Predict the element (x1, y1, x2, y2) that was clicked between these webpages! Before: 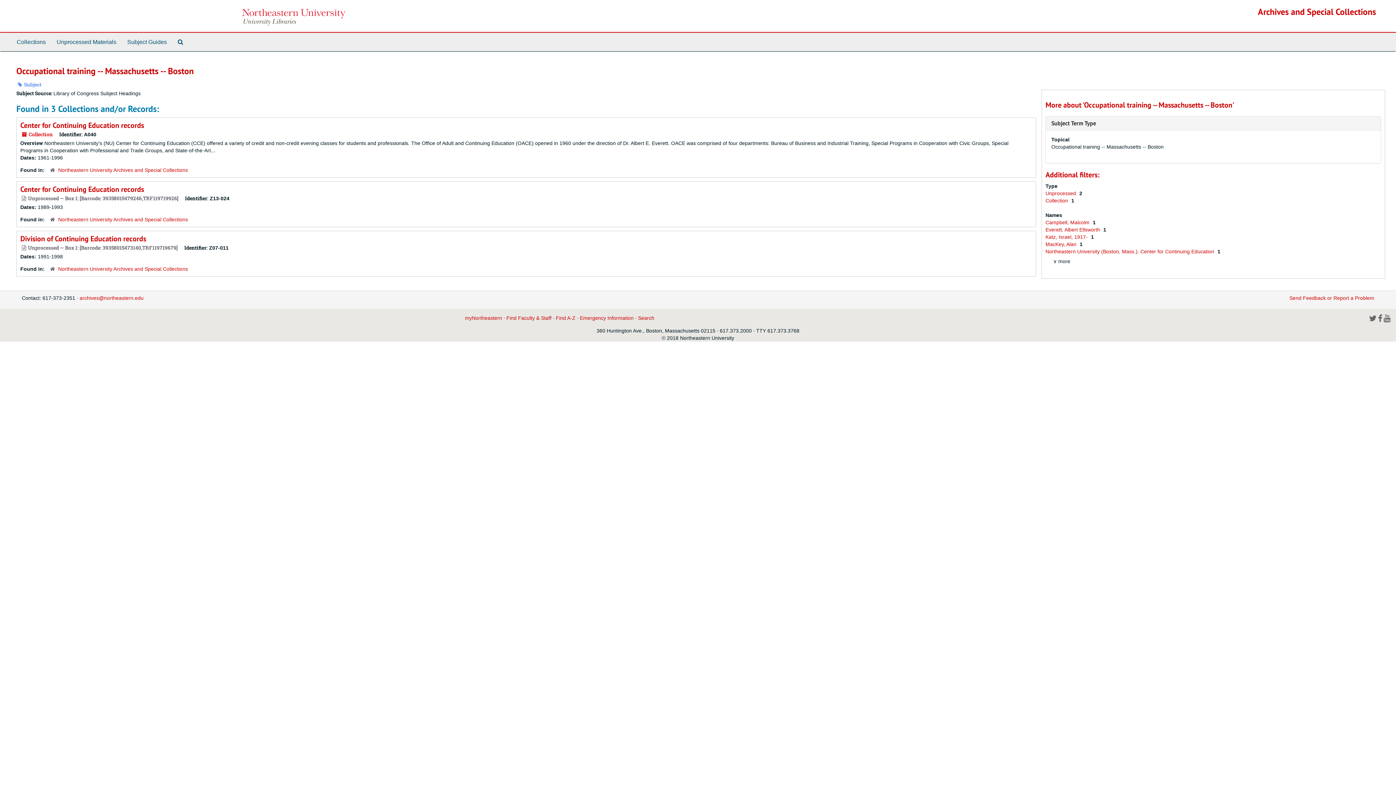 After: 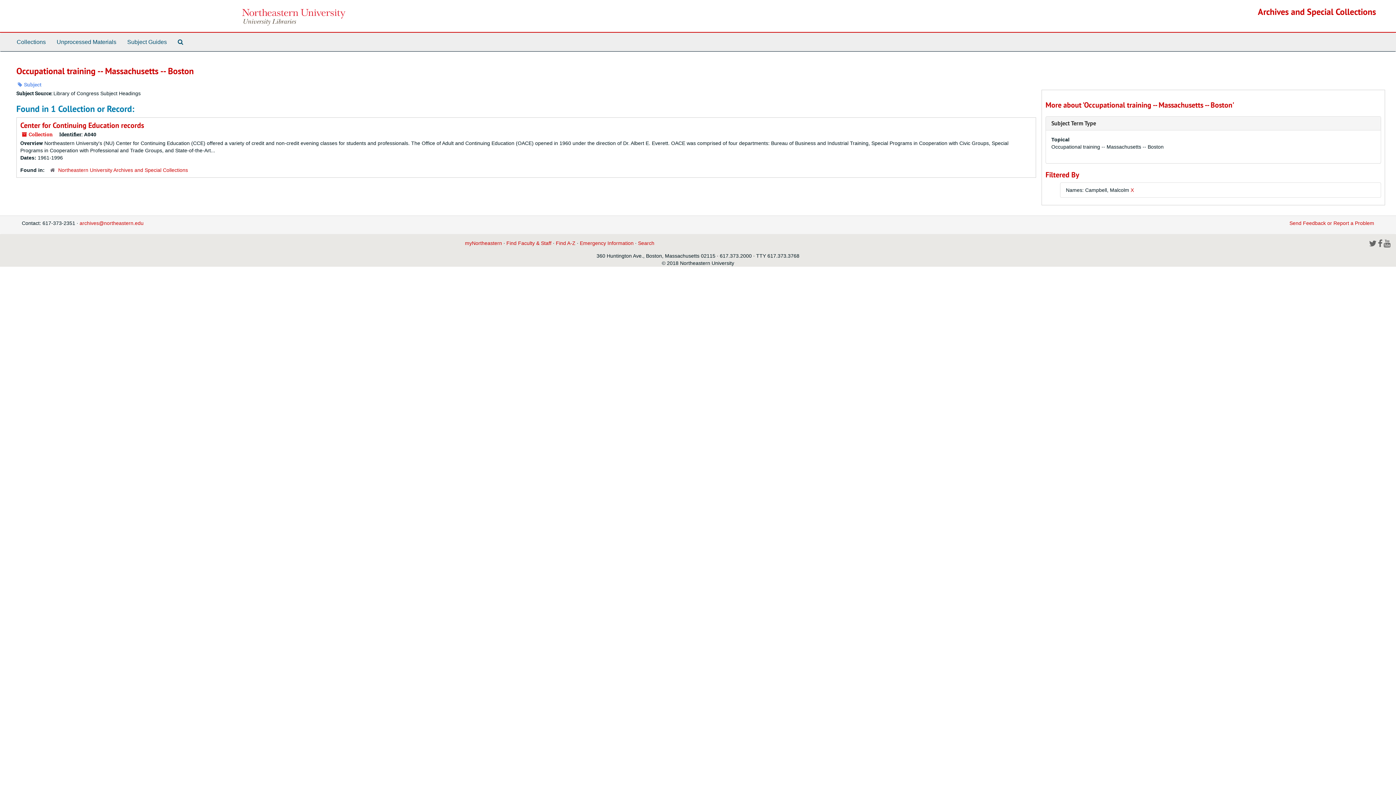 Action: label: Campbell, Malcolm  bbox: (1045, 219, 1091, 225)